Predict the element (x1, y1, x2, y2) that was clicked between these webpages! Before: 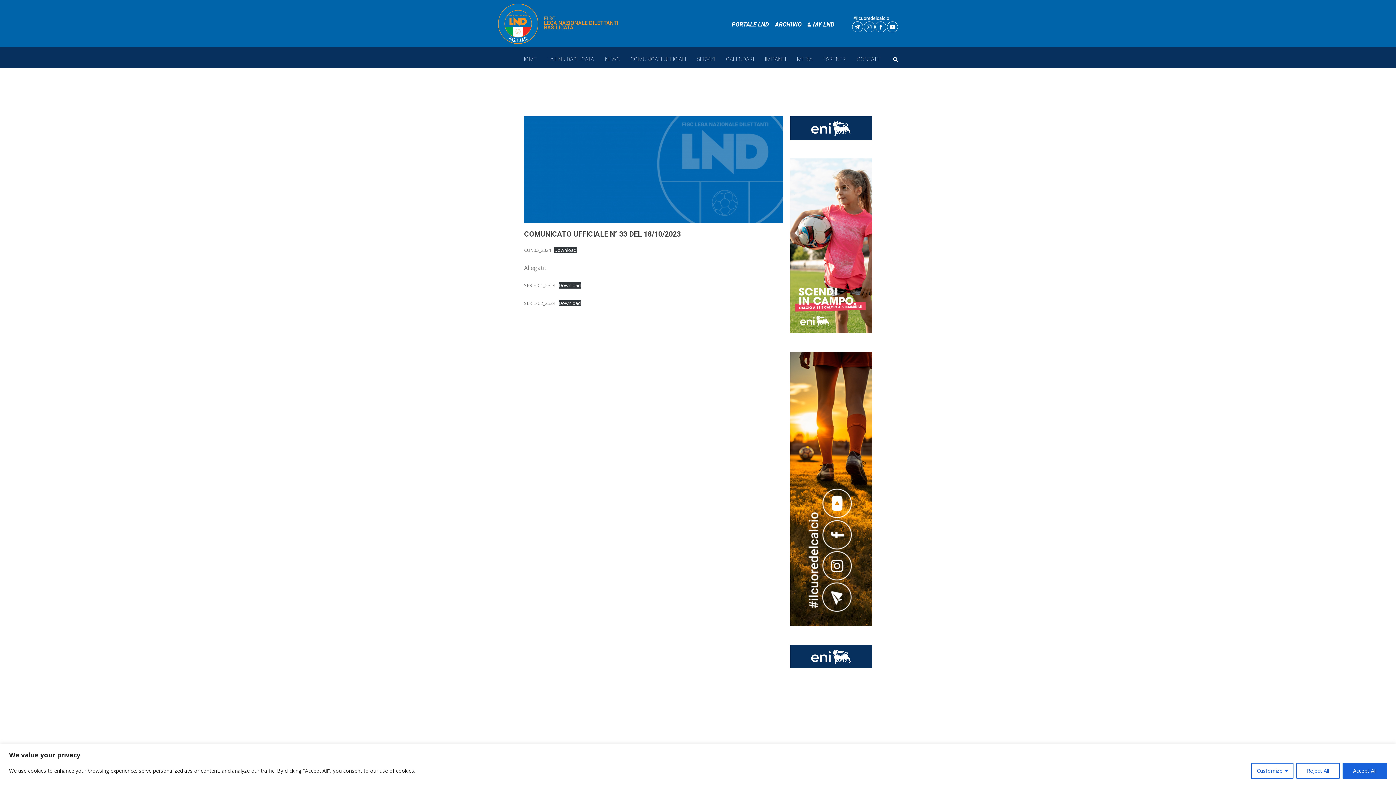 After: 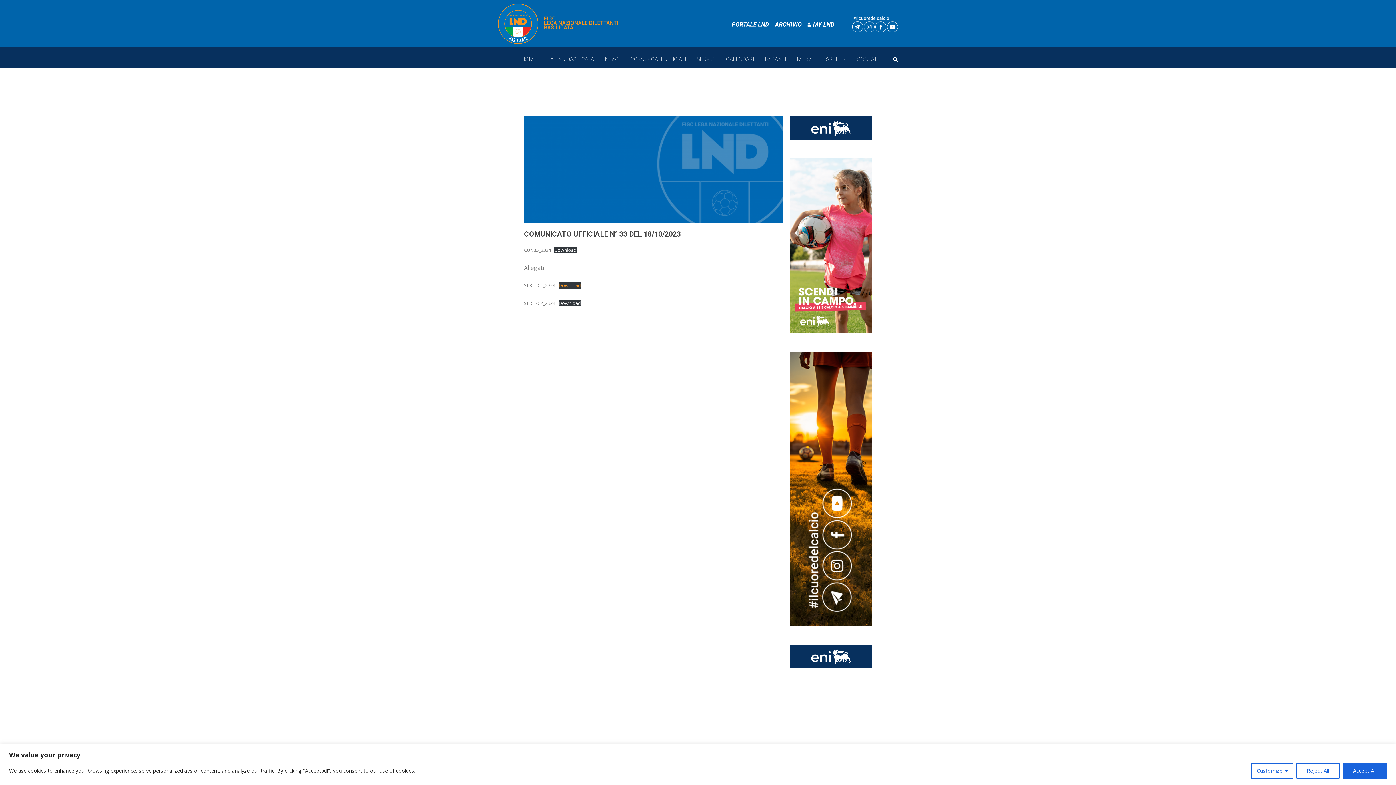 Action: label: Download bbox: (558, 282, 581, 288)